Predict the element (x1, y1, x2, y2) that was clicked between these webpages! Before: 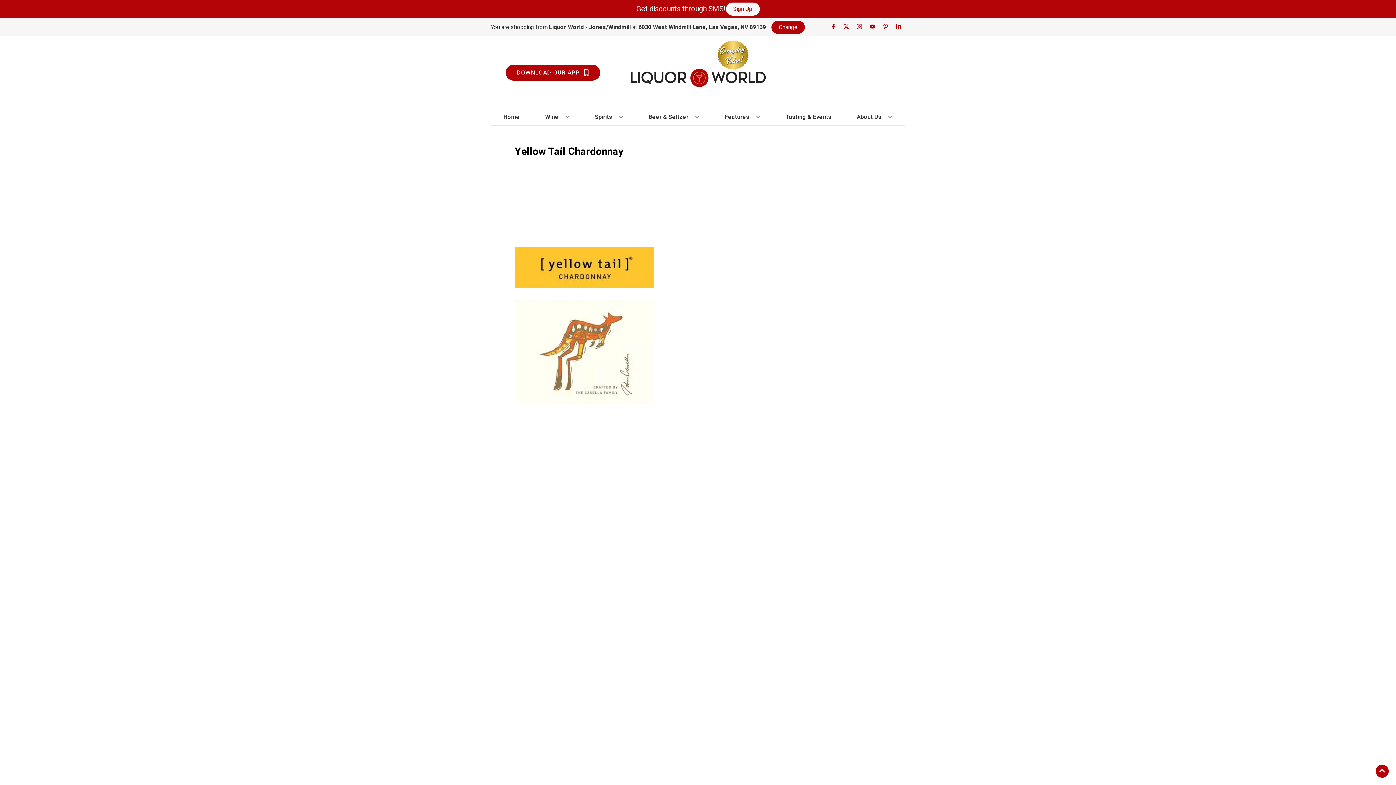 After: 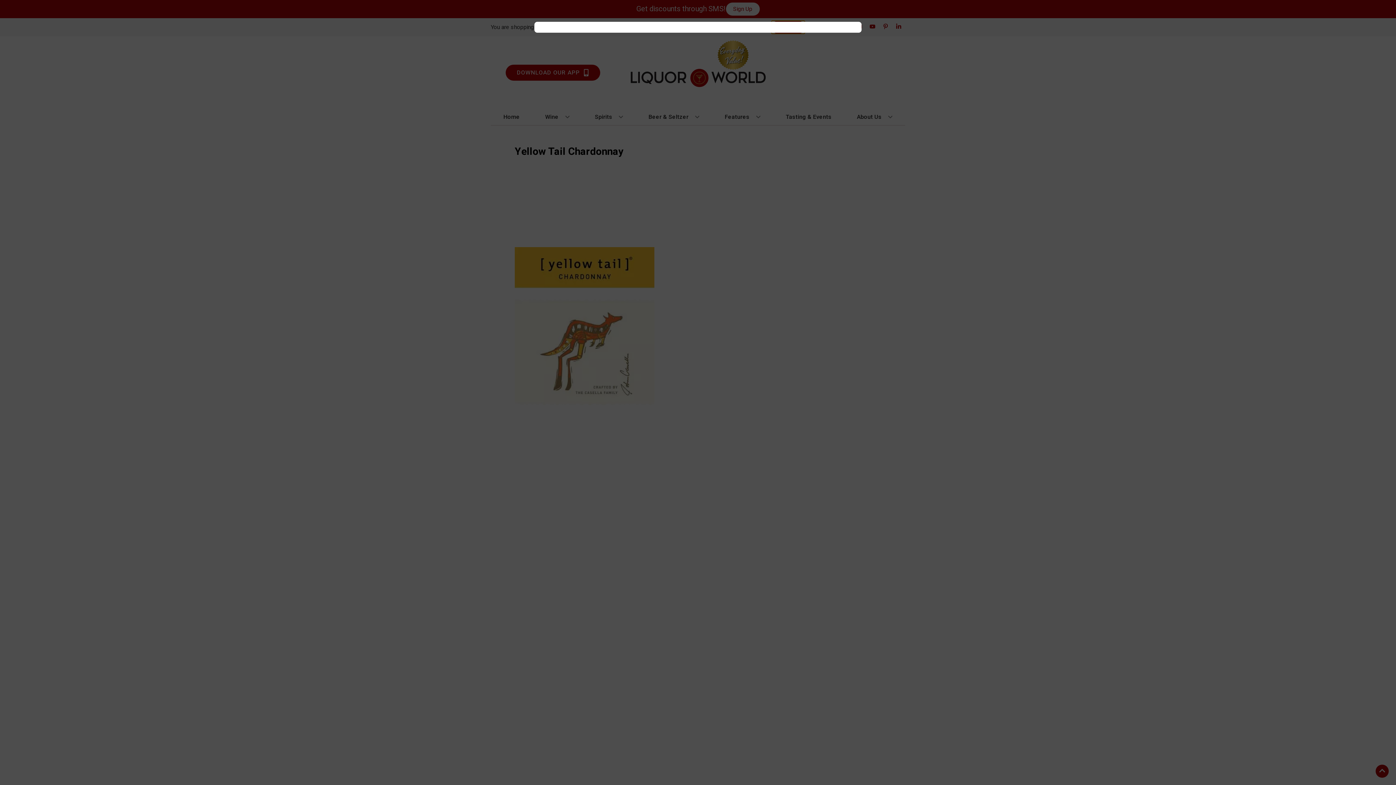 Action: label: Change store bbox: (771, 20, 805, 33)